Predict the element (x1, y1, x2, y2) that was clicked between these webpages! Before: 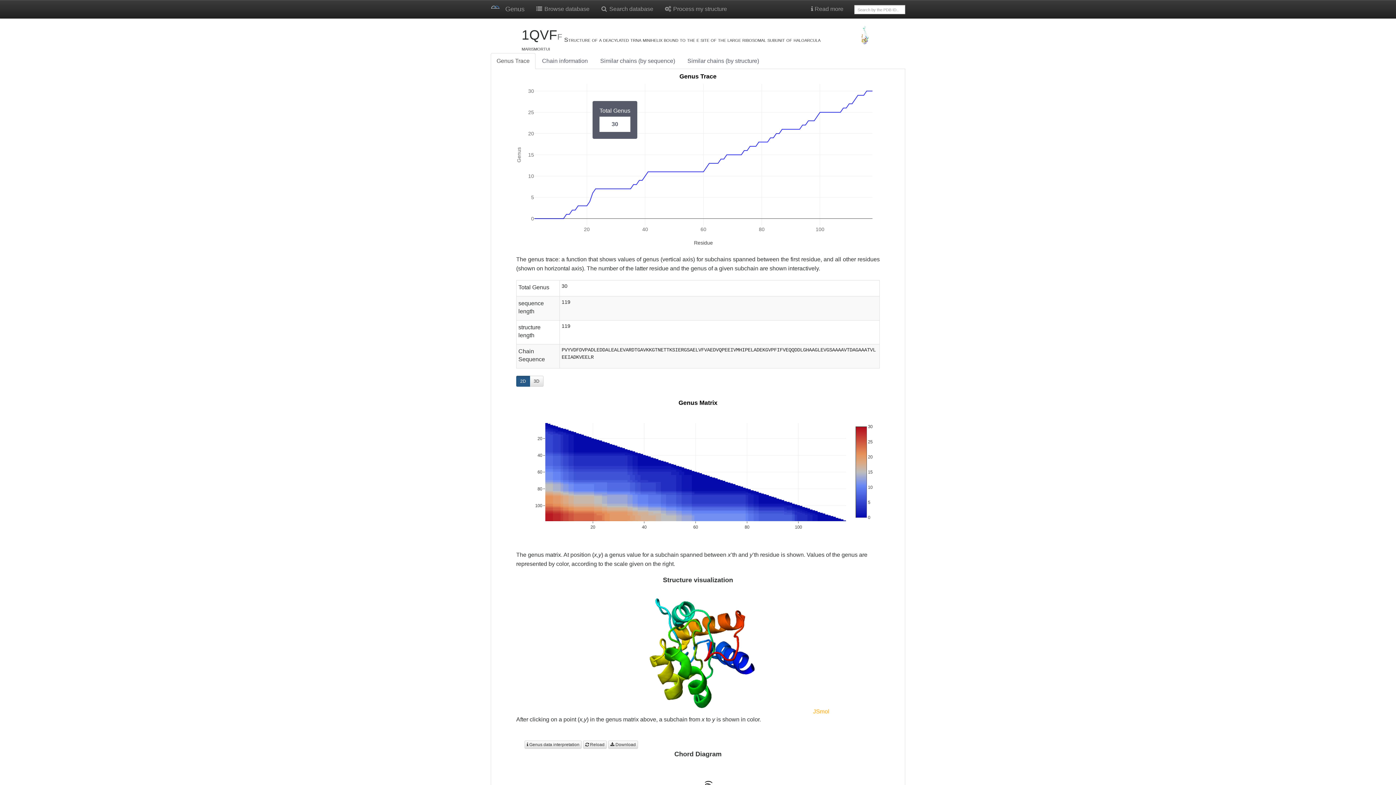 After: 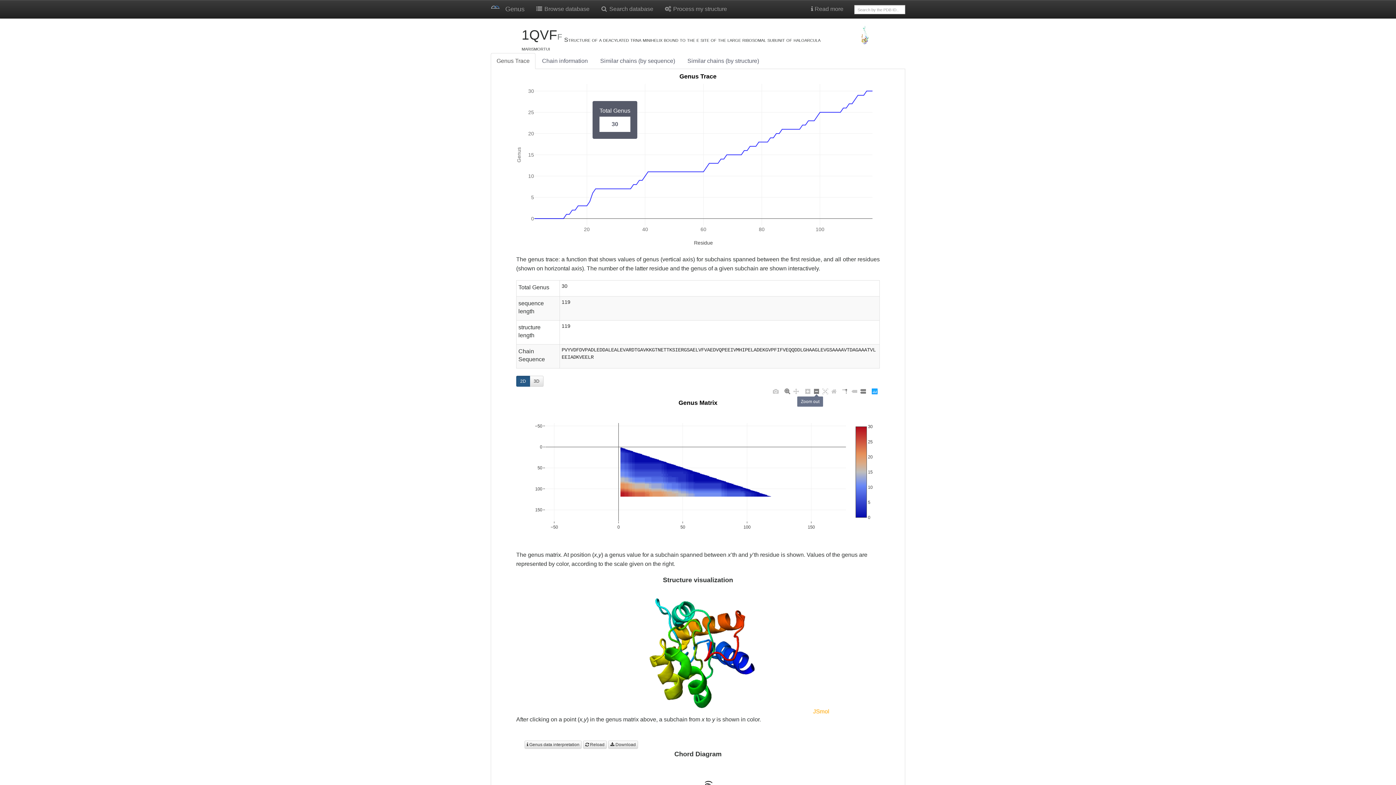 Action: bbox: (812, 387, 821, 396)